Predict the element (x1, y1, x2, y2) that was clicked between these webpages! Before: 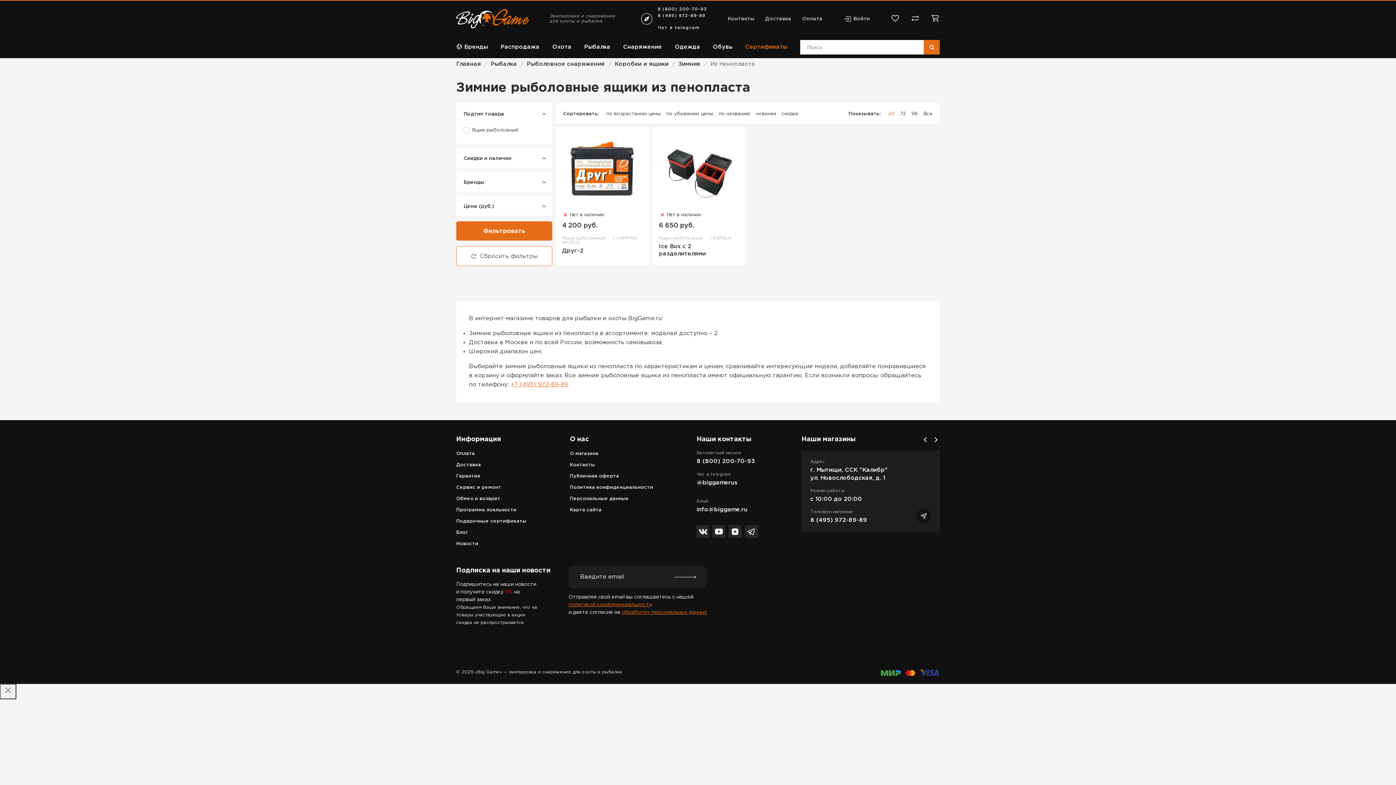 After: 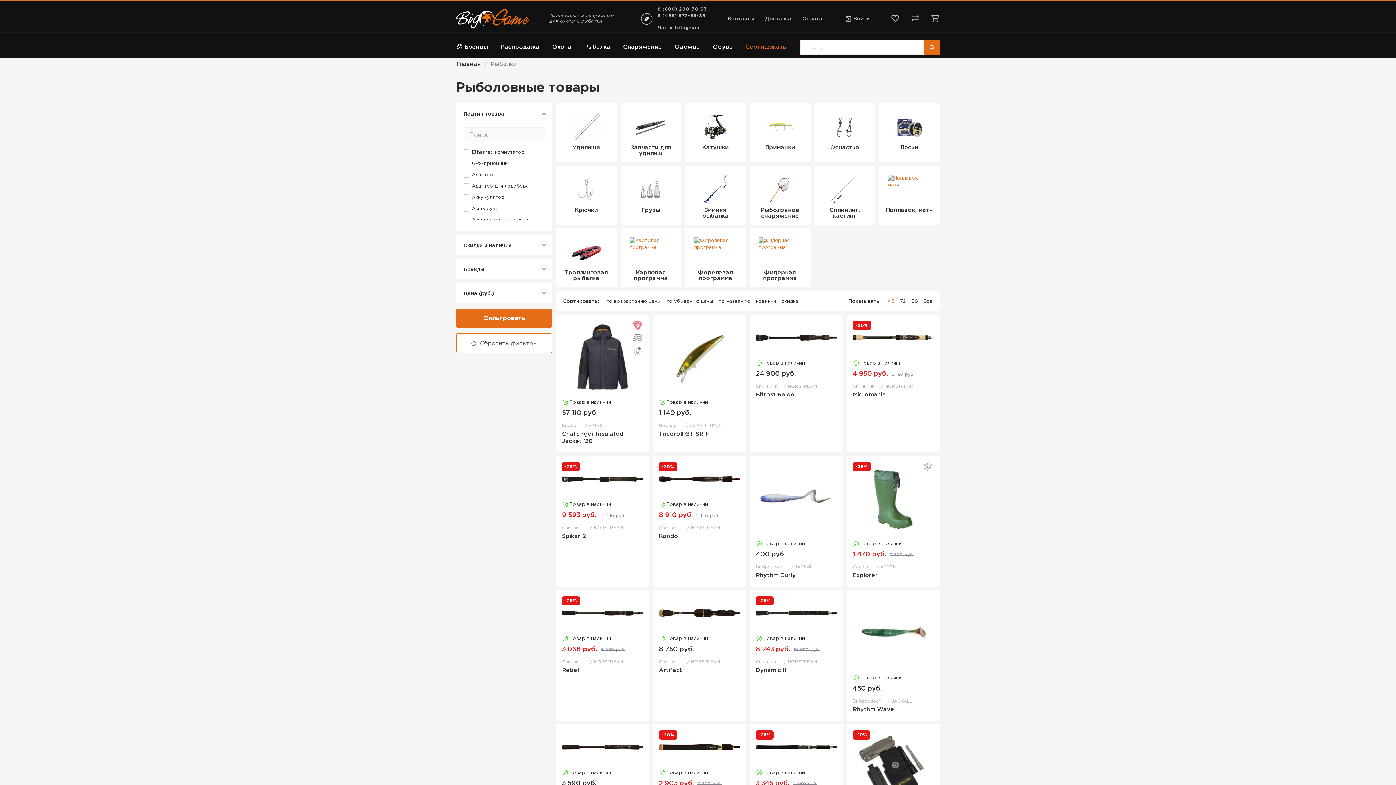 Action: bbox: (584, 36, 610, 58) label: Рыбалка